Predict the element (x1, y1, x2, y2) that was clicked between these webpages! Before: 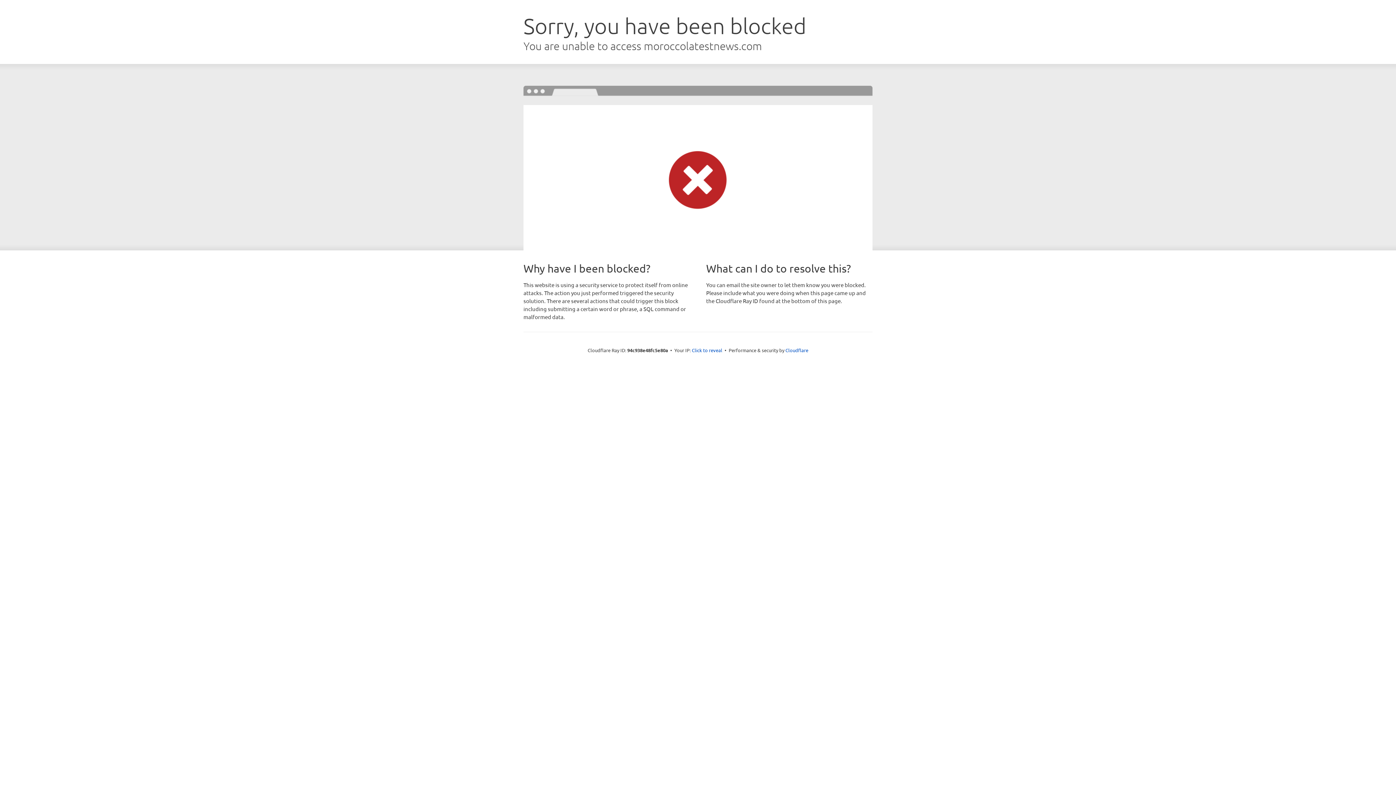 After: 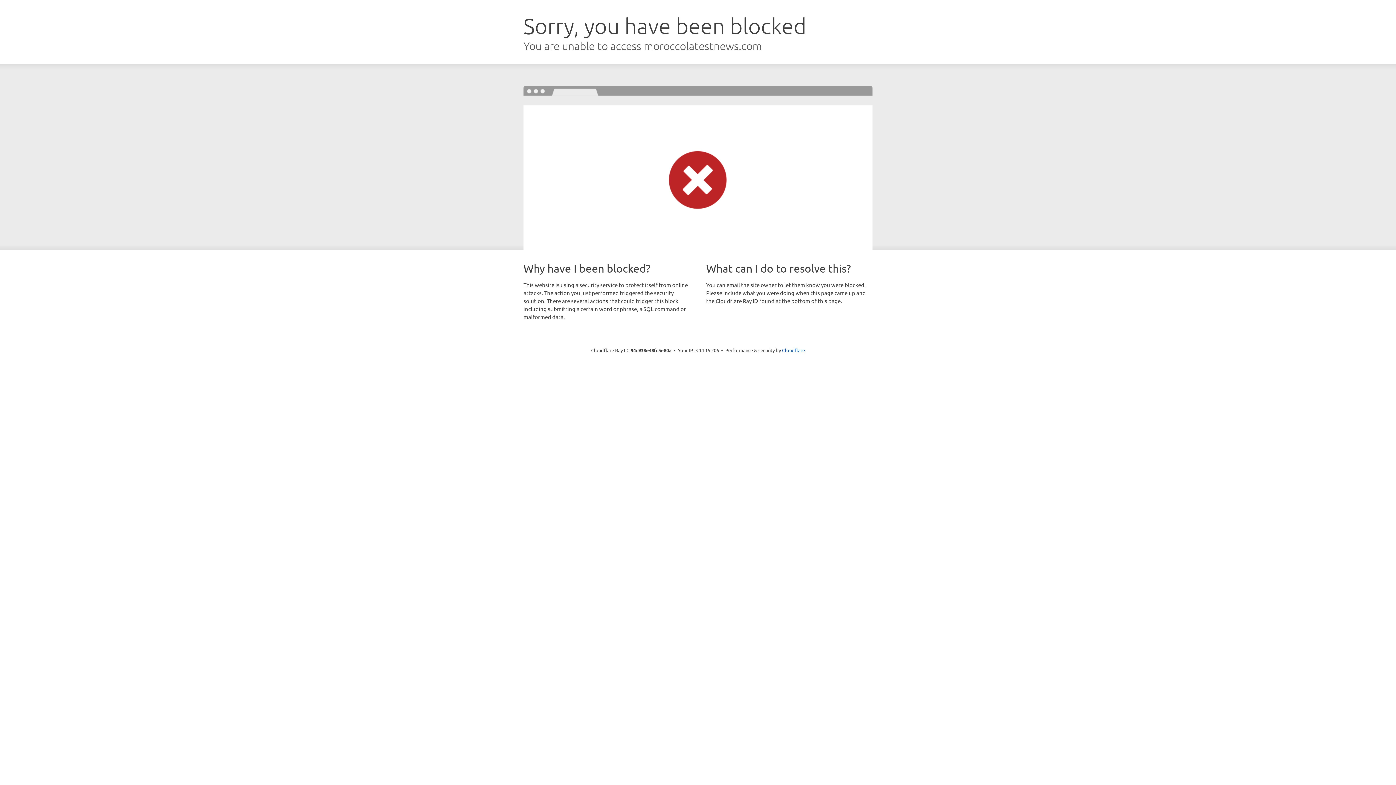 Action: label: Click to reveal bbox: (692, 346, 722, 353)